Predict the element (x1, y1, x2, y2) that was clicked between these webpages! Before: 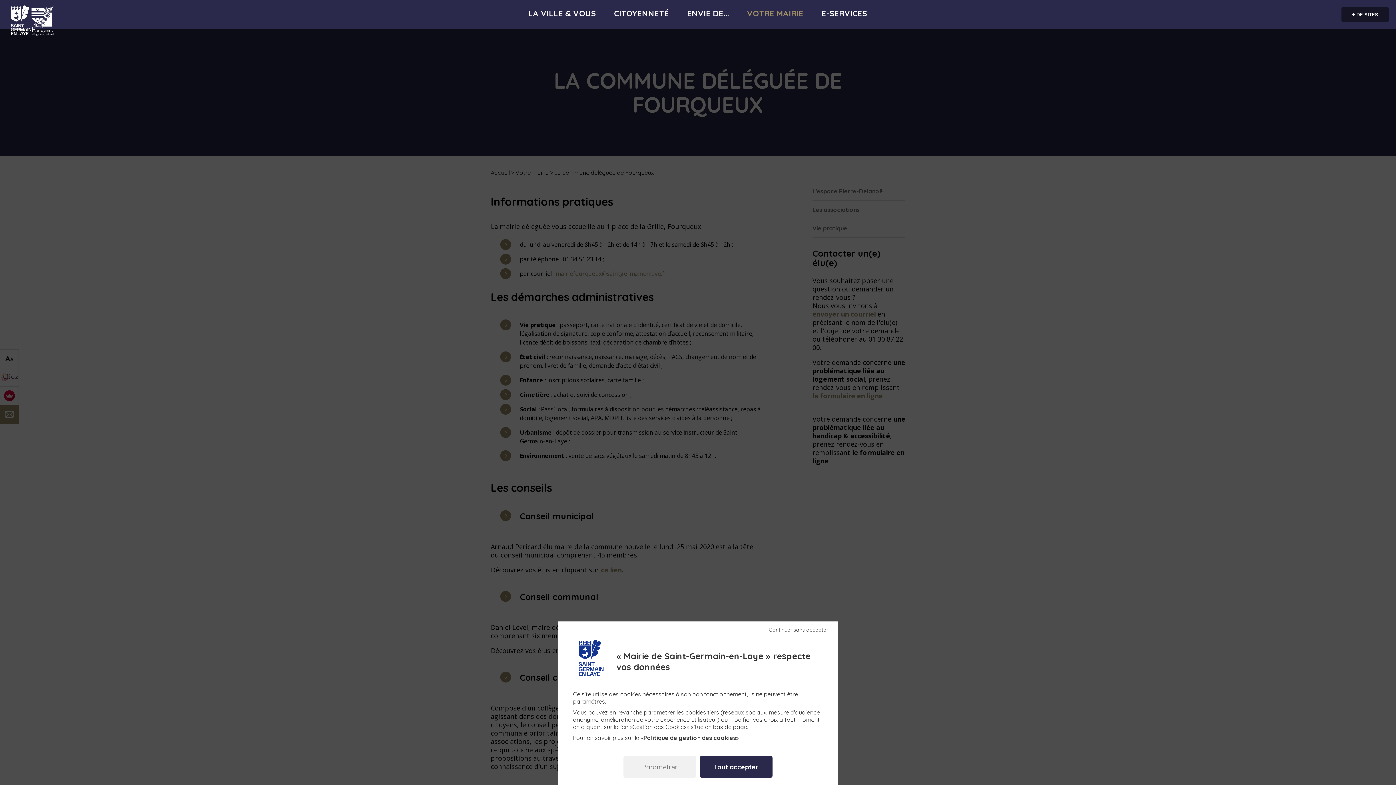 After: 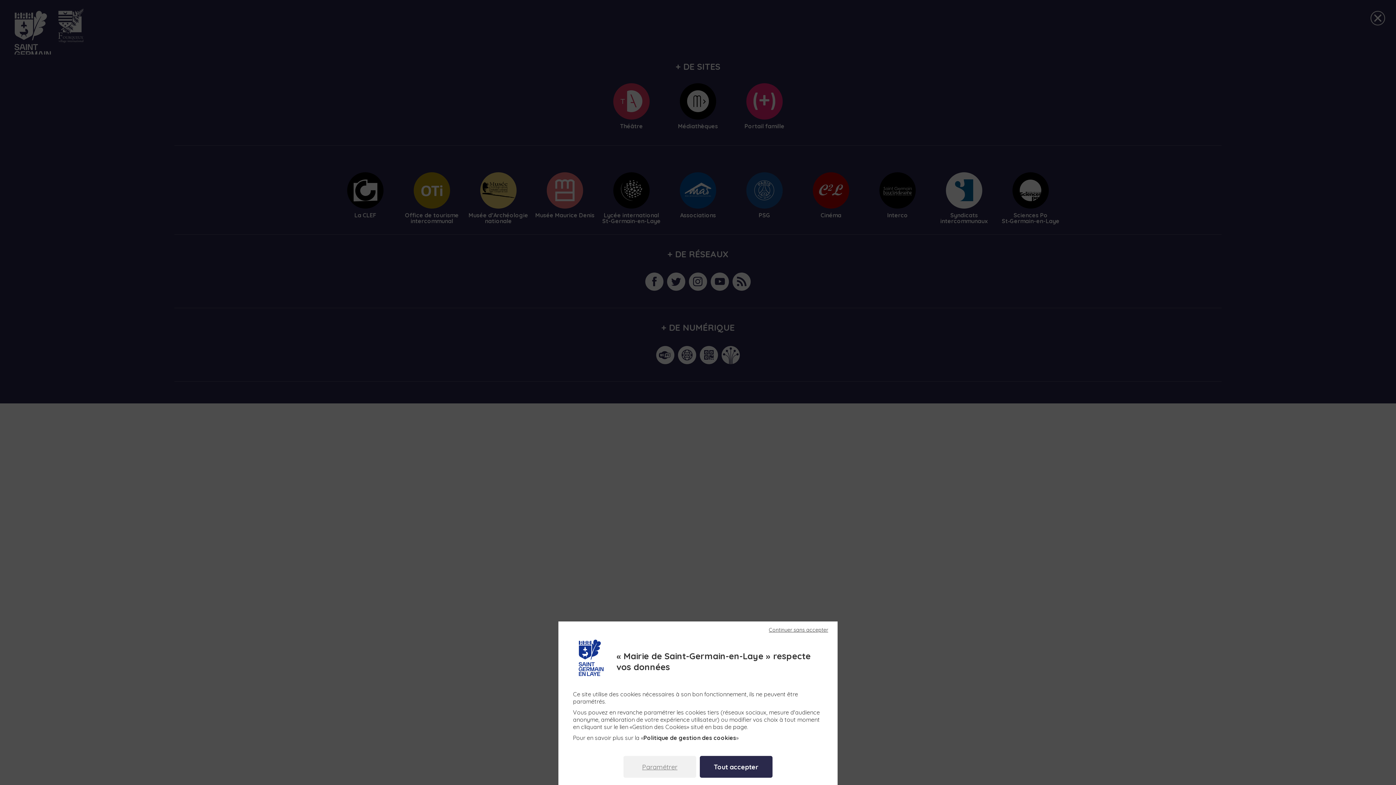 Action: label: + DE SITES bbox: (1341, 7, 1389, 21)